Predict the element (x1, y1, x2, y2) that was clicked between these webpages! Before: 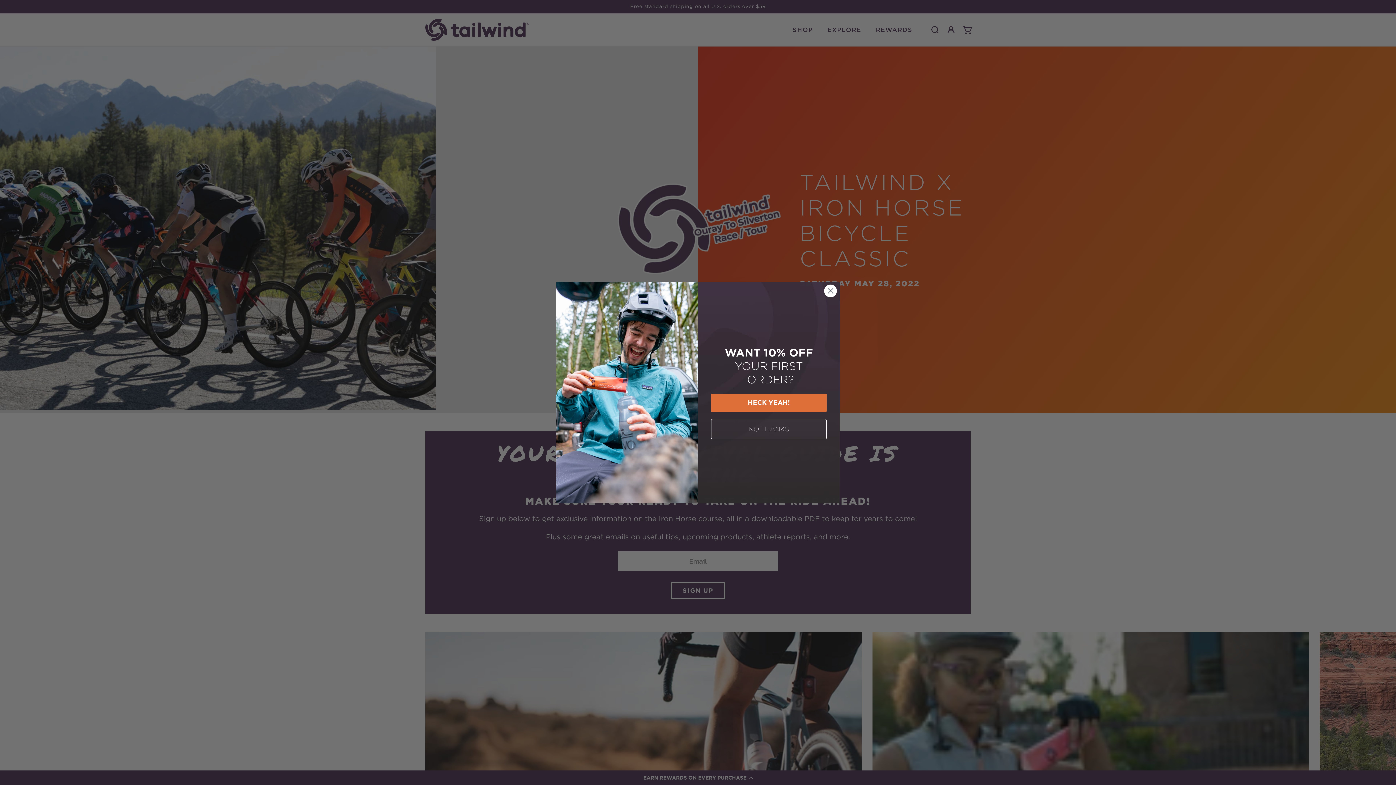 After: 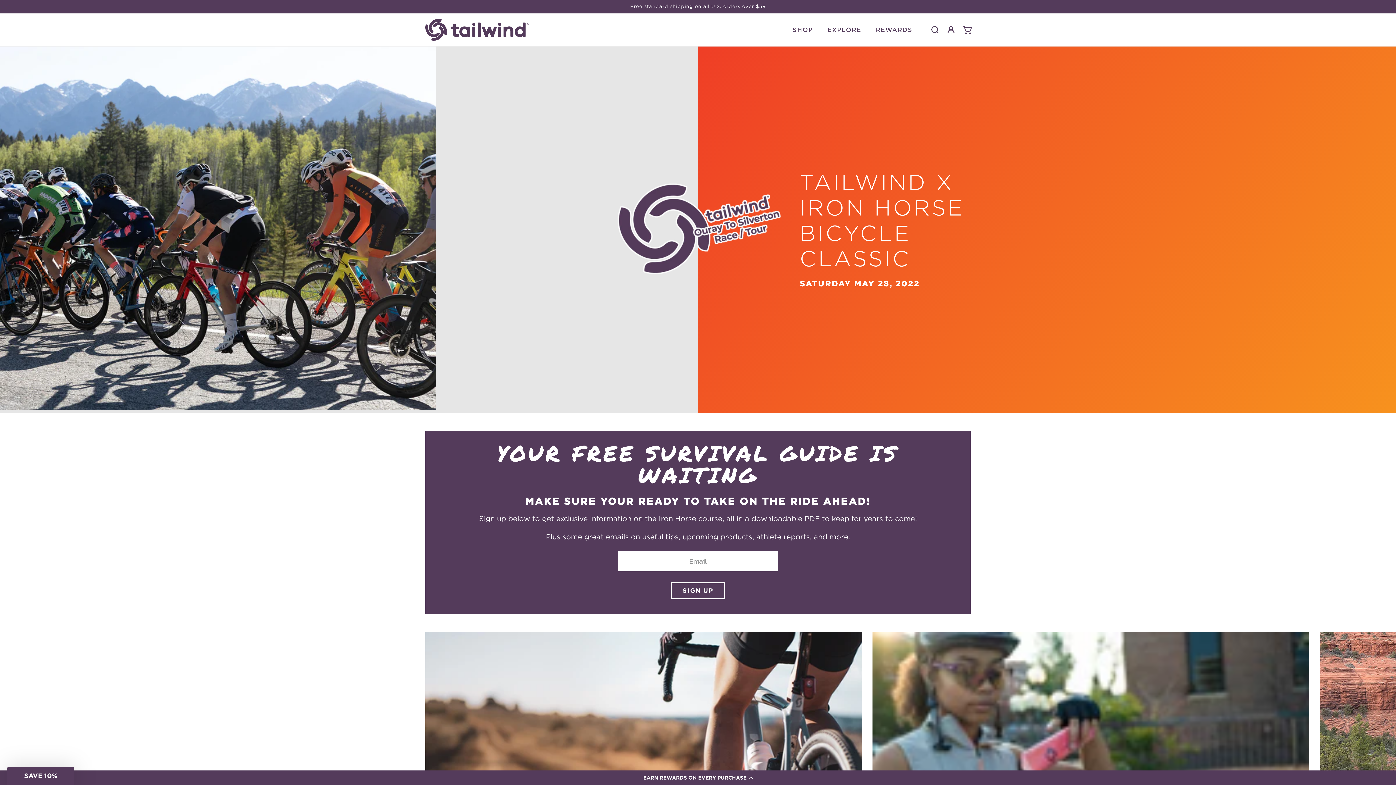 Action: label: Close dialog bbox: (824, 284, 837, 297)